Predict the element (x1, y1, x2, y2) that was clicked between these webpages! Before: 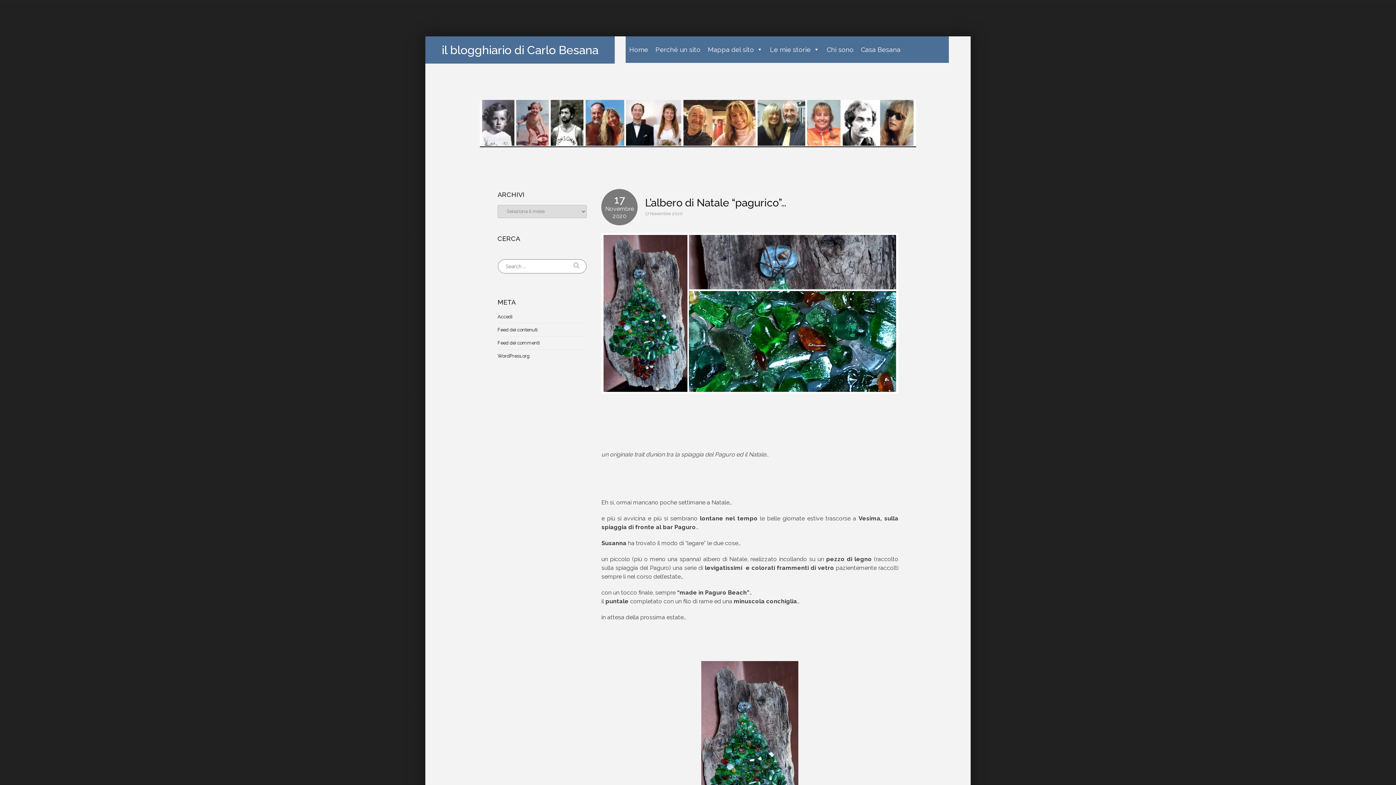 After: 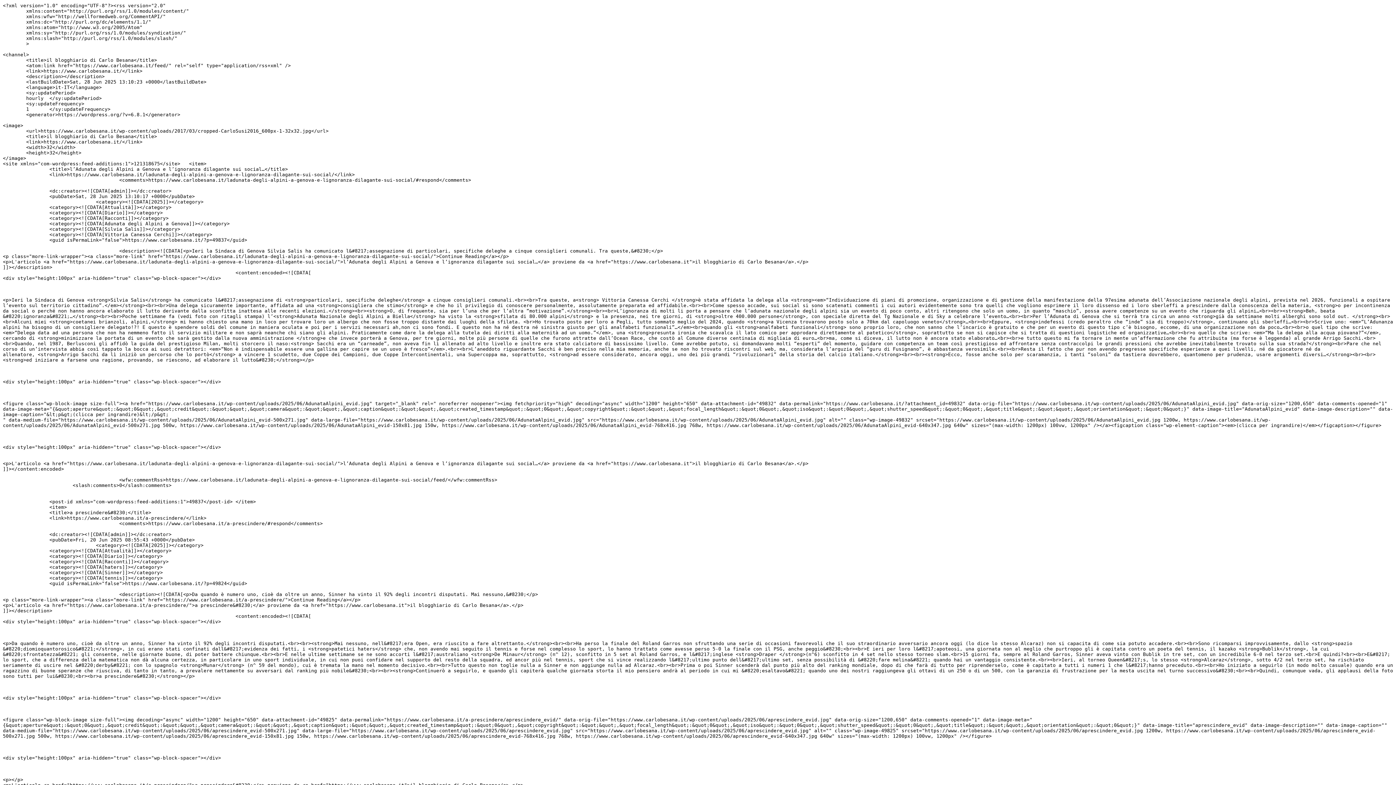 Action: label: Feed dei contenuti bbox: (497, 327, 537, 332)